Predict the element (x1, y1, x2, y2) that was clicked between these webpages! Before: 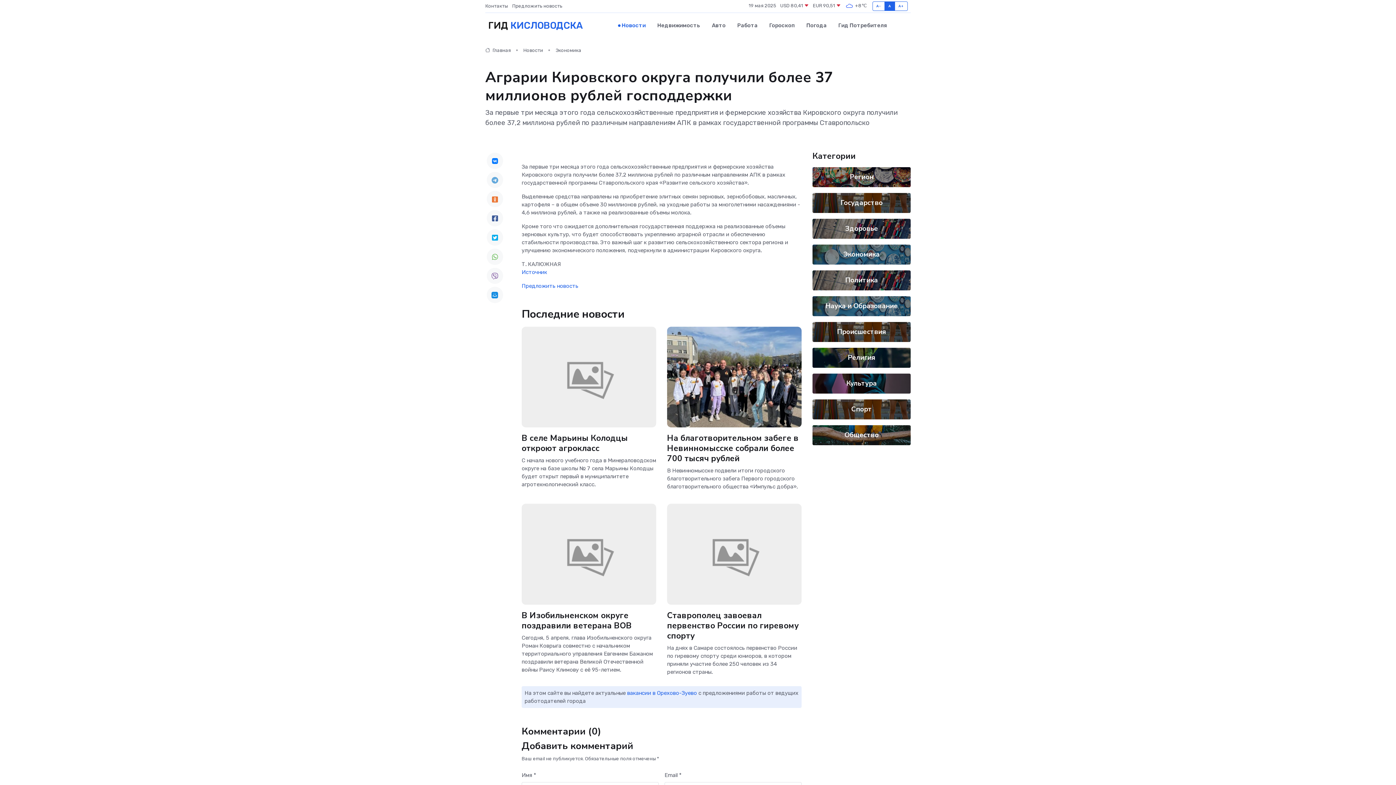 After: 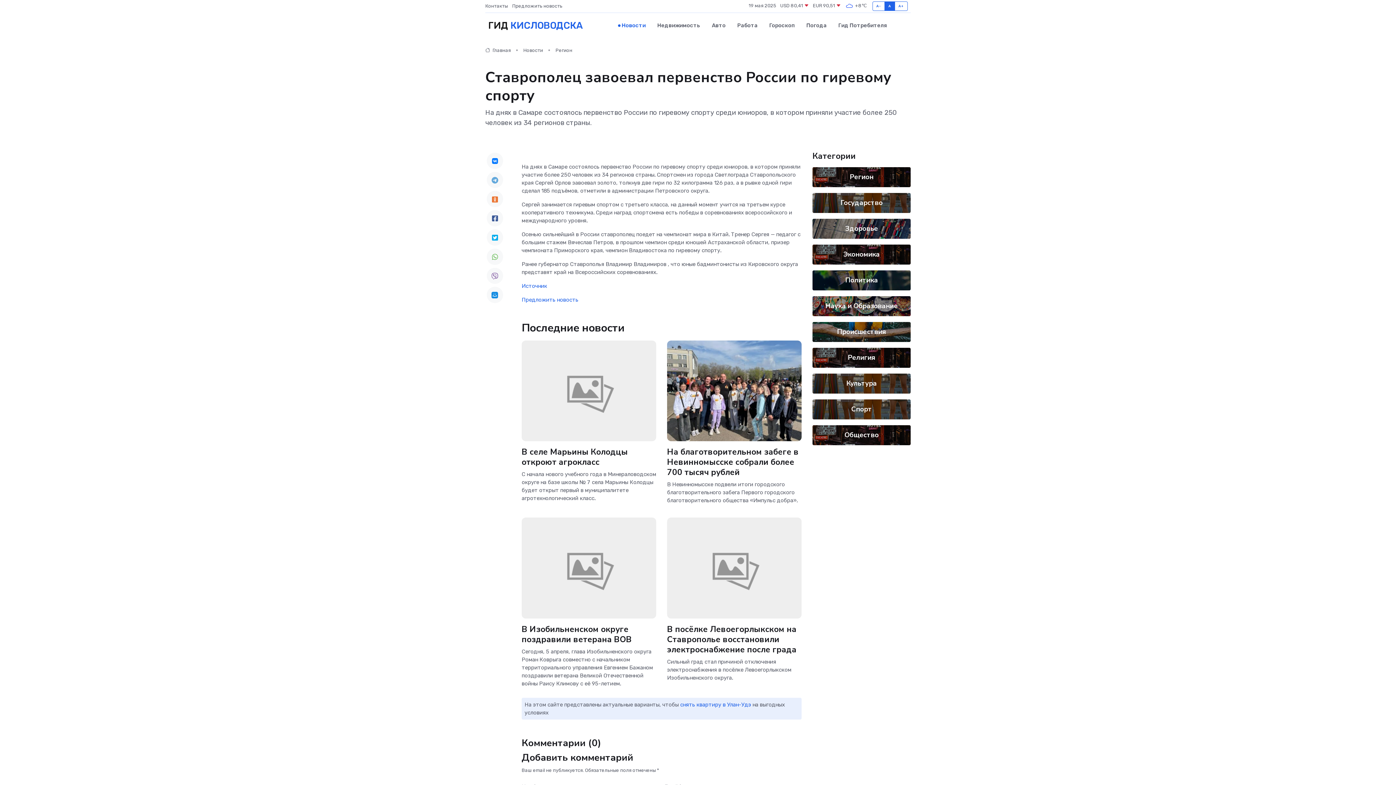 Action: bbox: (667, 610, 798, 641) label: Ставрополец завоевал первенство России по гиревому спорту